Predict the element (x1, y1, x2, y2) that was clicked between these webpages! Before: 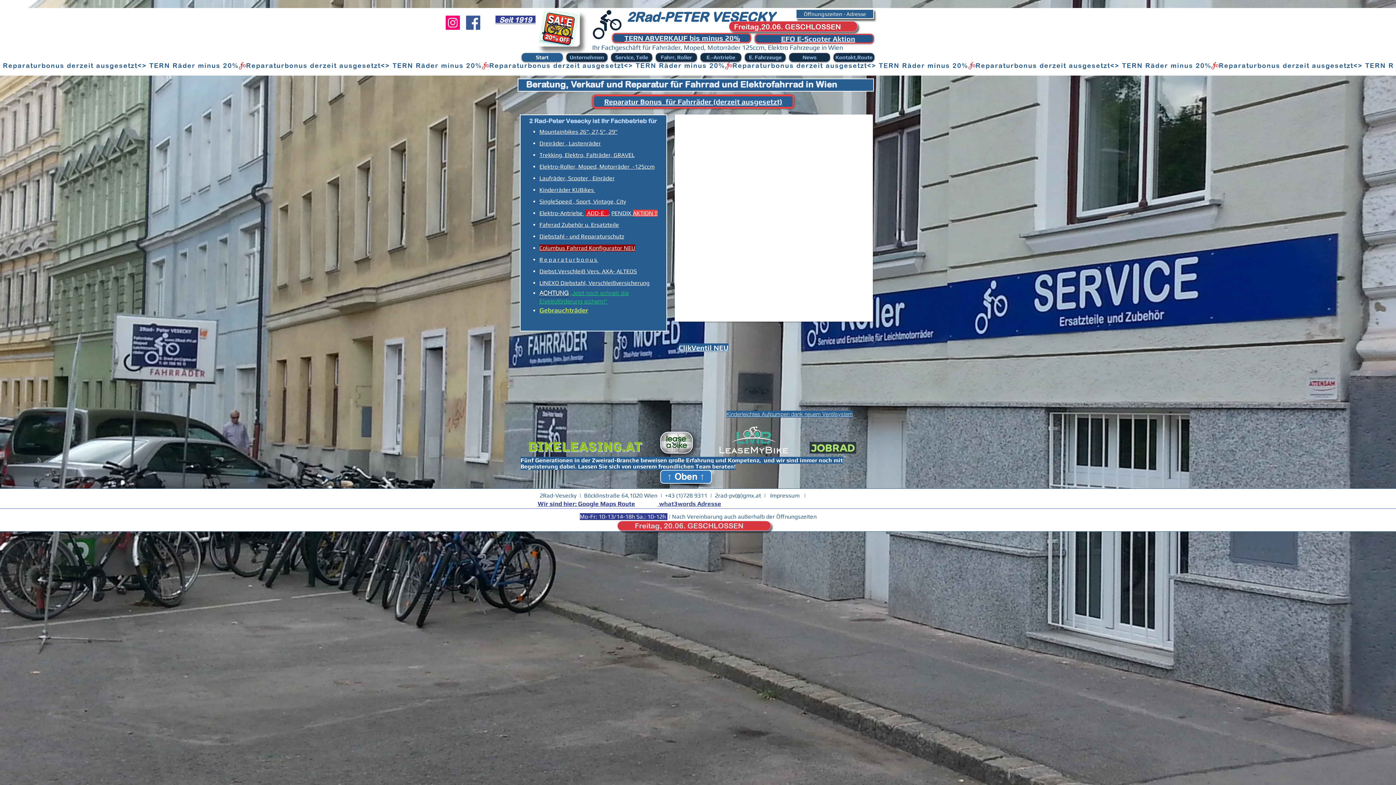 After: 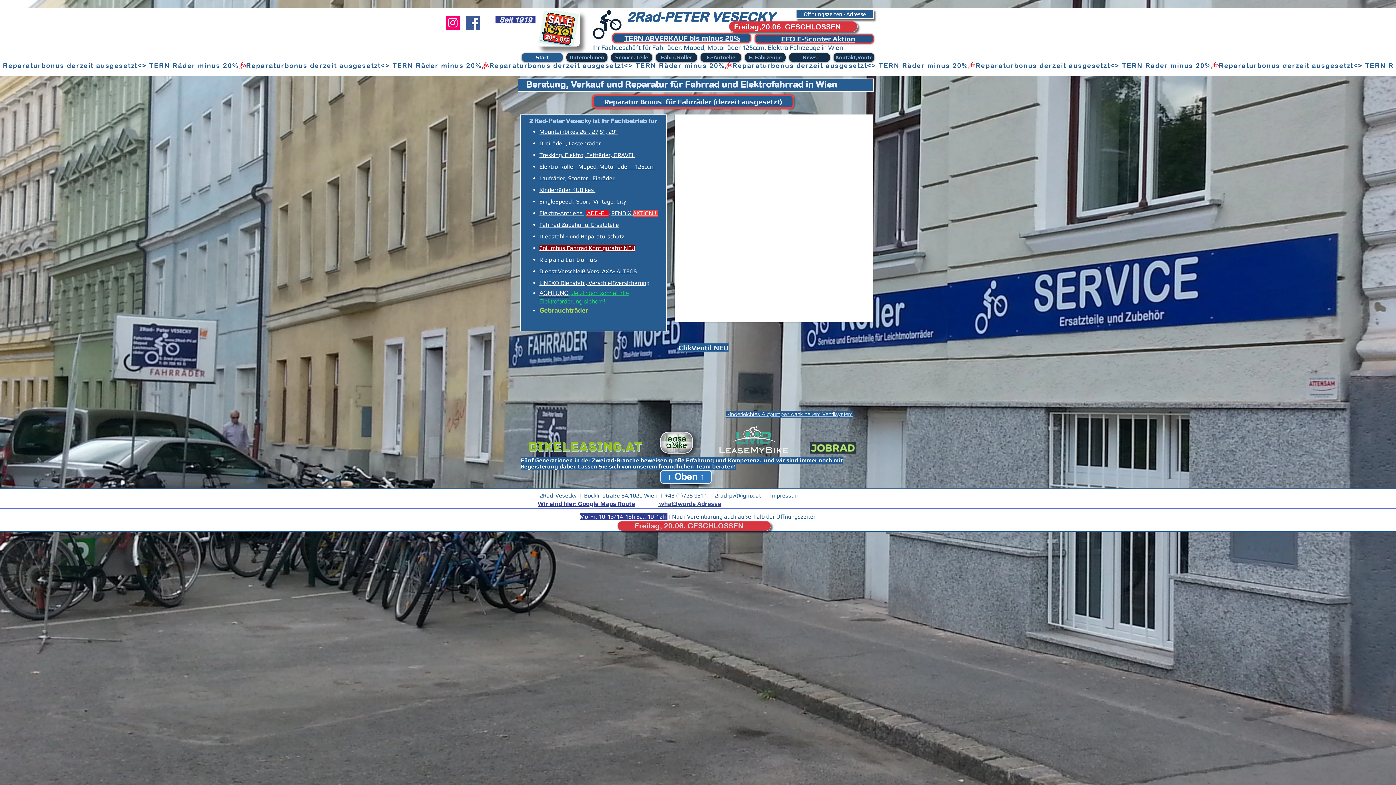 Action: bbox: (539, 233, 624, 240) label: Diebstahl - und Reparaturschutz